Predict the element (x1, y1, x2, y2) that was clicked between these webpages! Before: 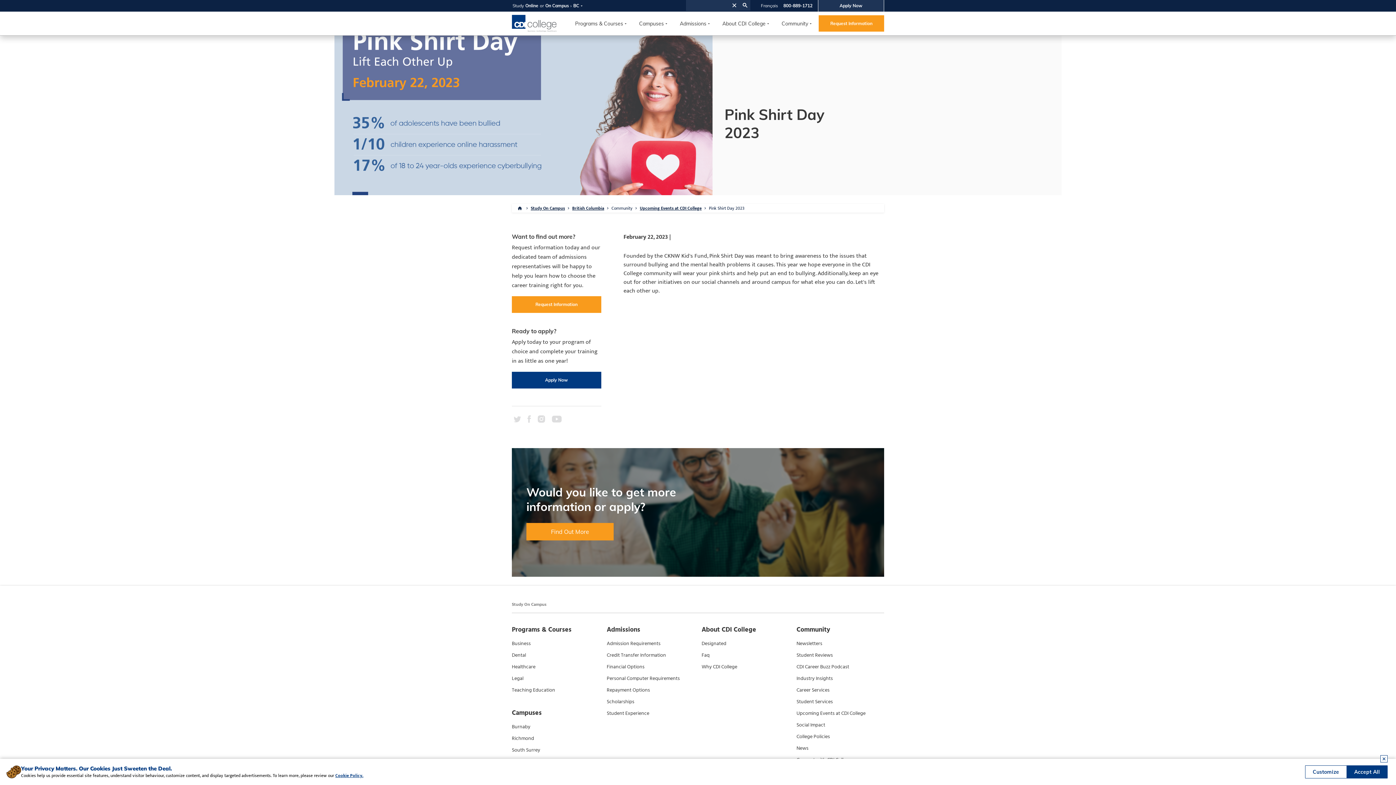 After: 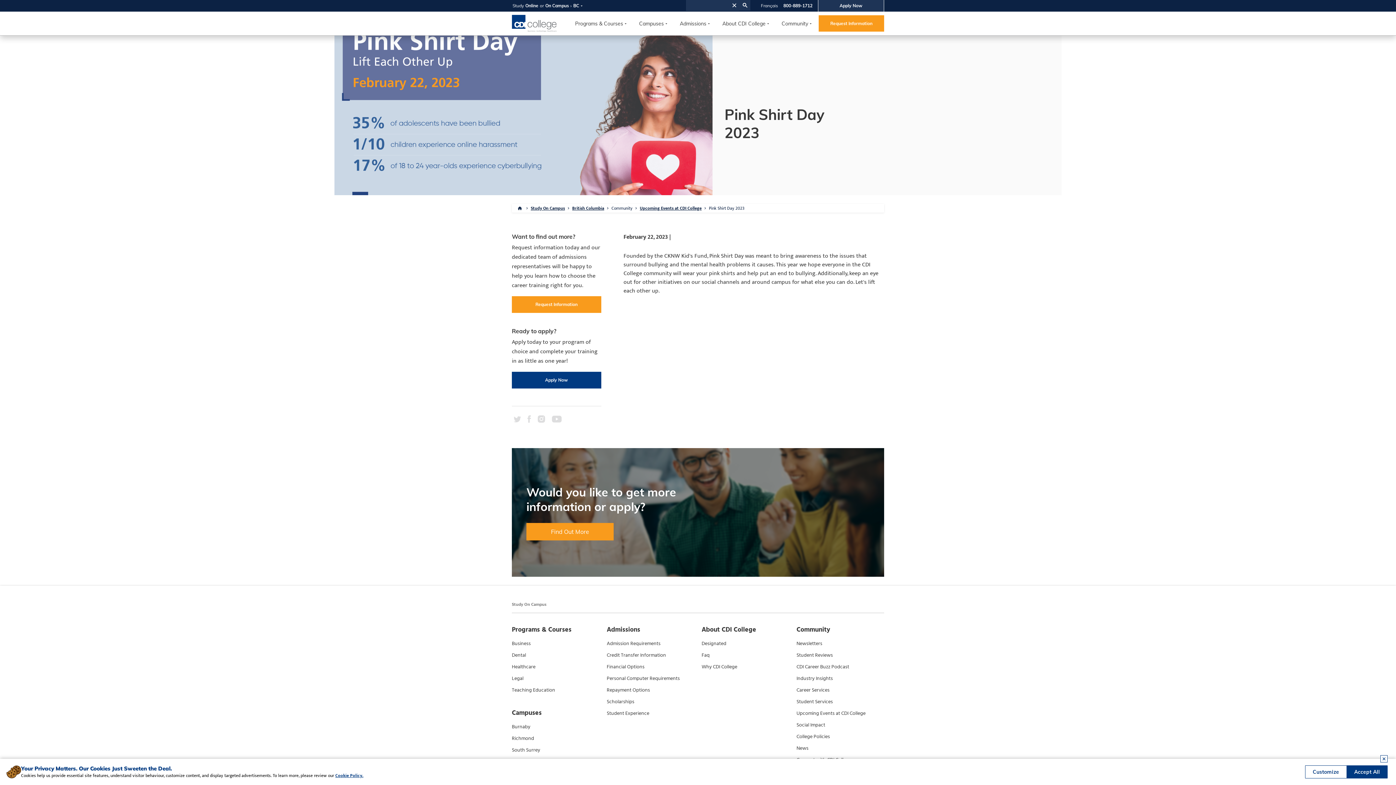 Action: label: Pink Shirt Day 2023 bbox: (709, 204, 744, 212)